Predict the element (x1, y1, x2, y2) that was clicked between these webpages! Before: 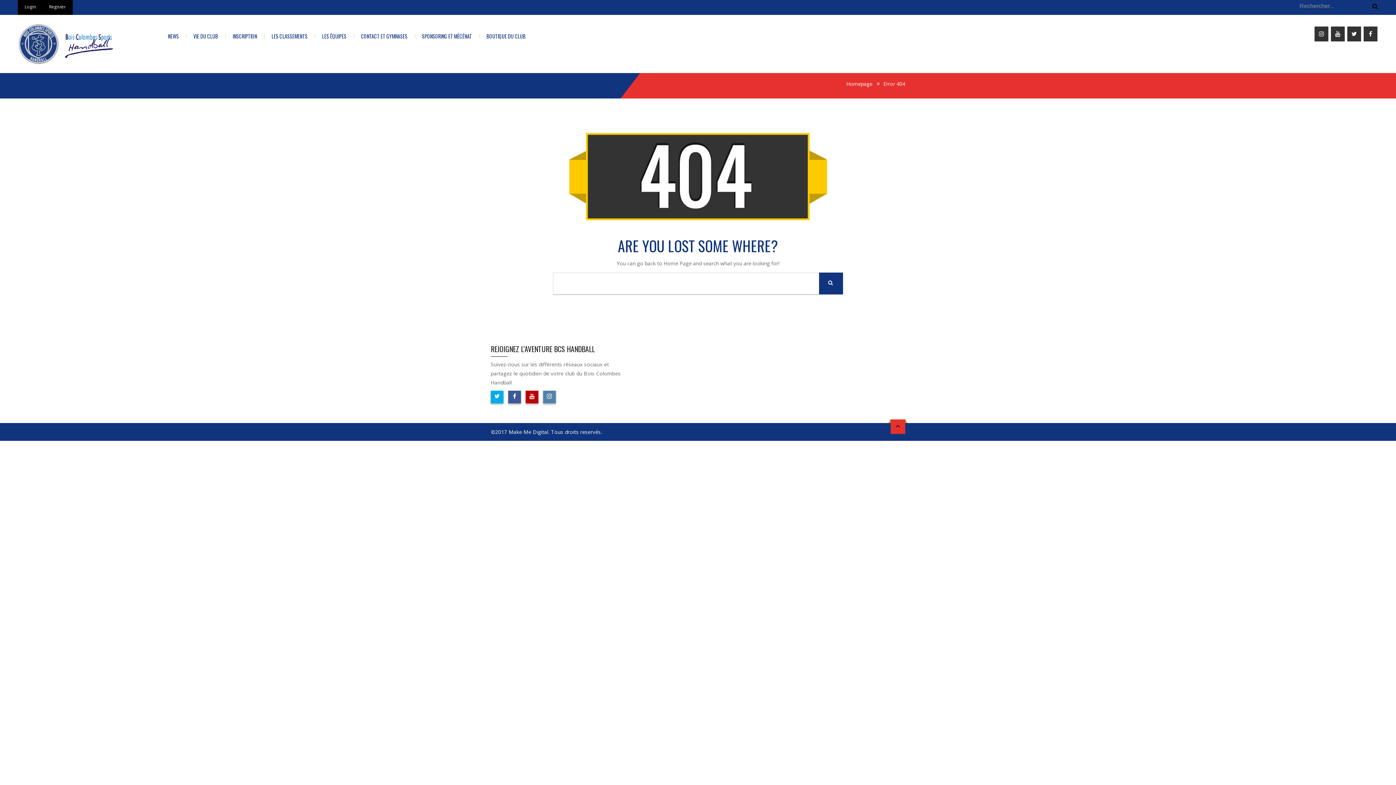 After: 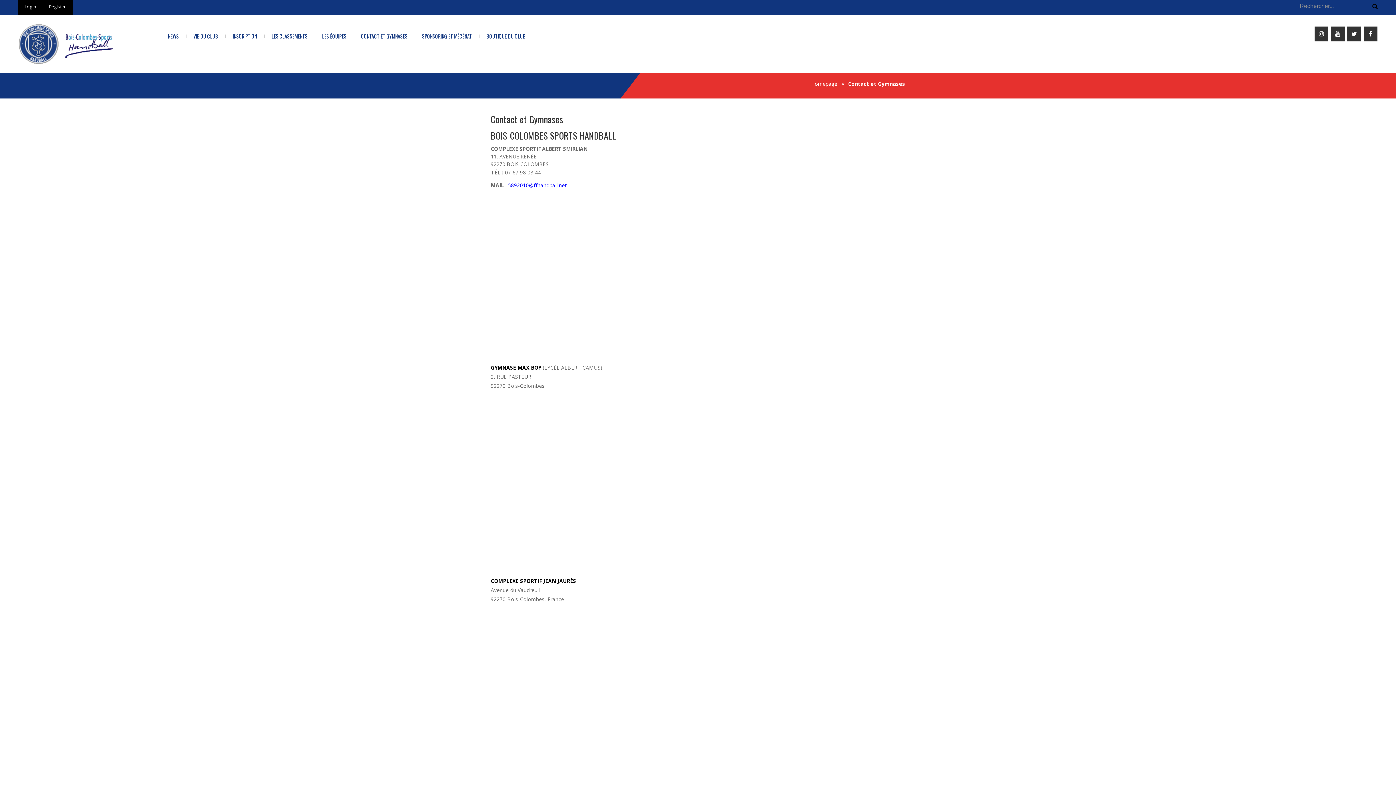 Action: bbox: (353, 25, 414, 47) label: CONTACT ET GYMNASES